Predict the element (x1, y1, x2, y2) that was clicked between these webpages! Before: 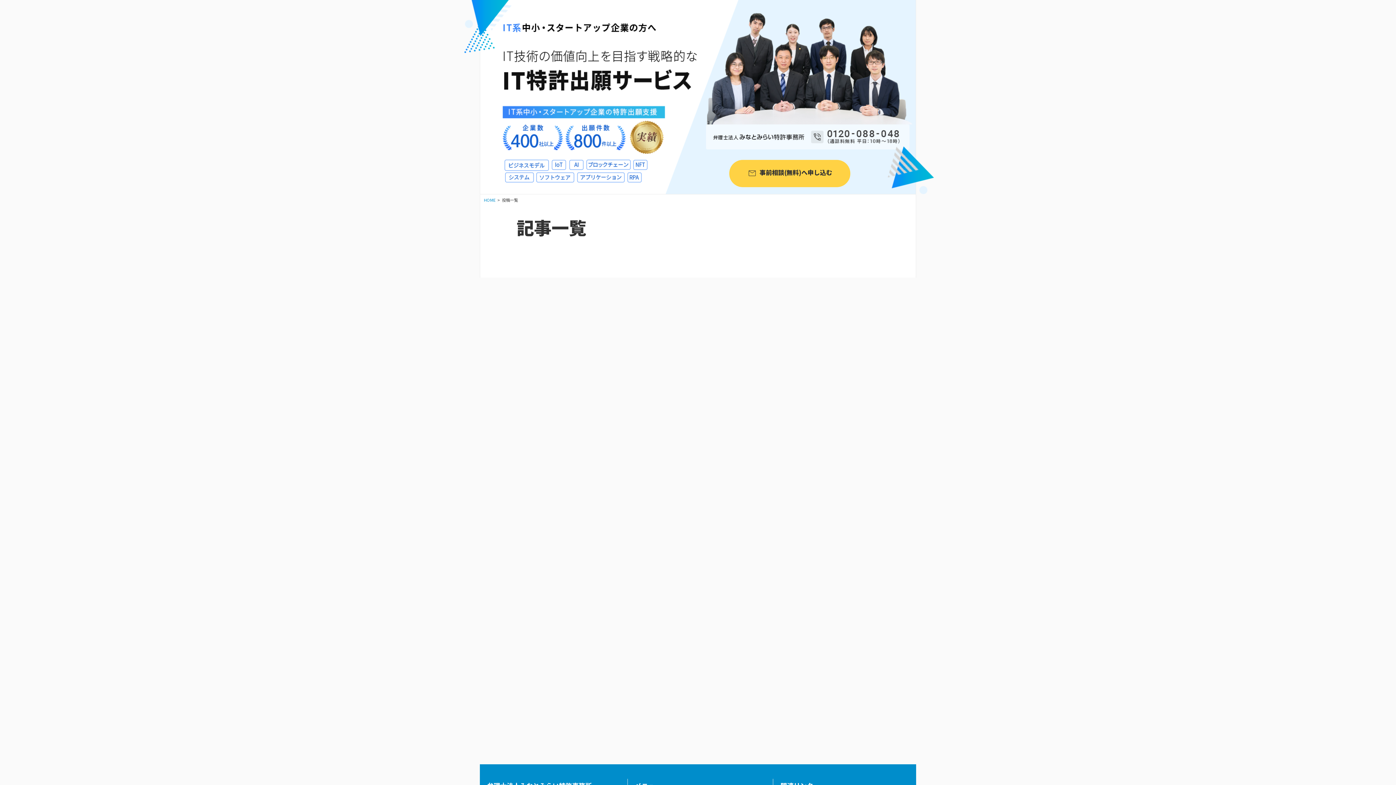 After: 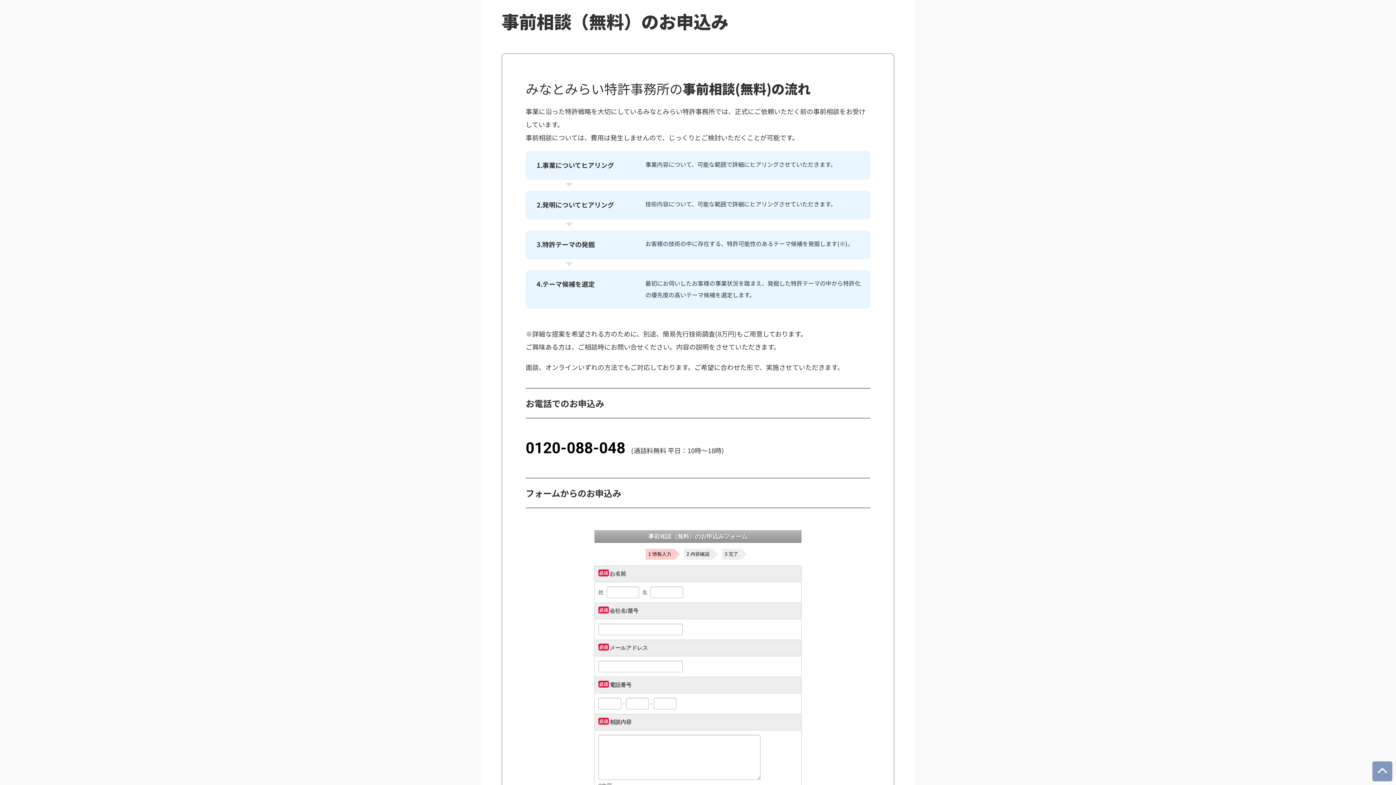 Action: label: 事前相談(無料)へ申し込む bbox: (729, 160, 850, 187)